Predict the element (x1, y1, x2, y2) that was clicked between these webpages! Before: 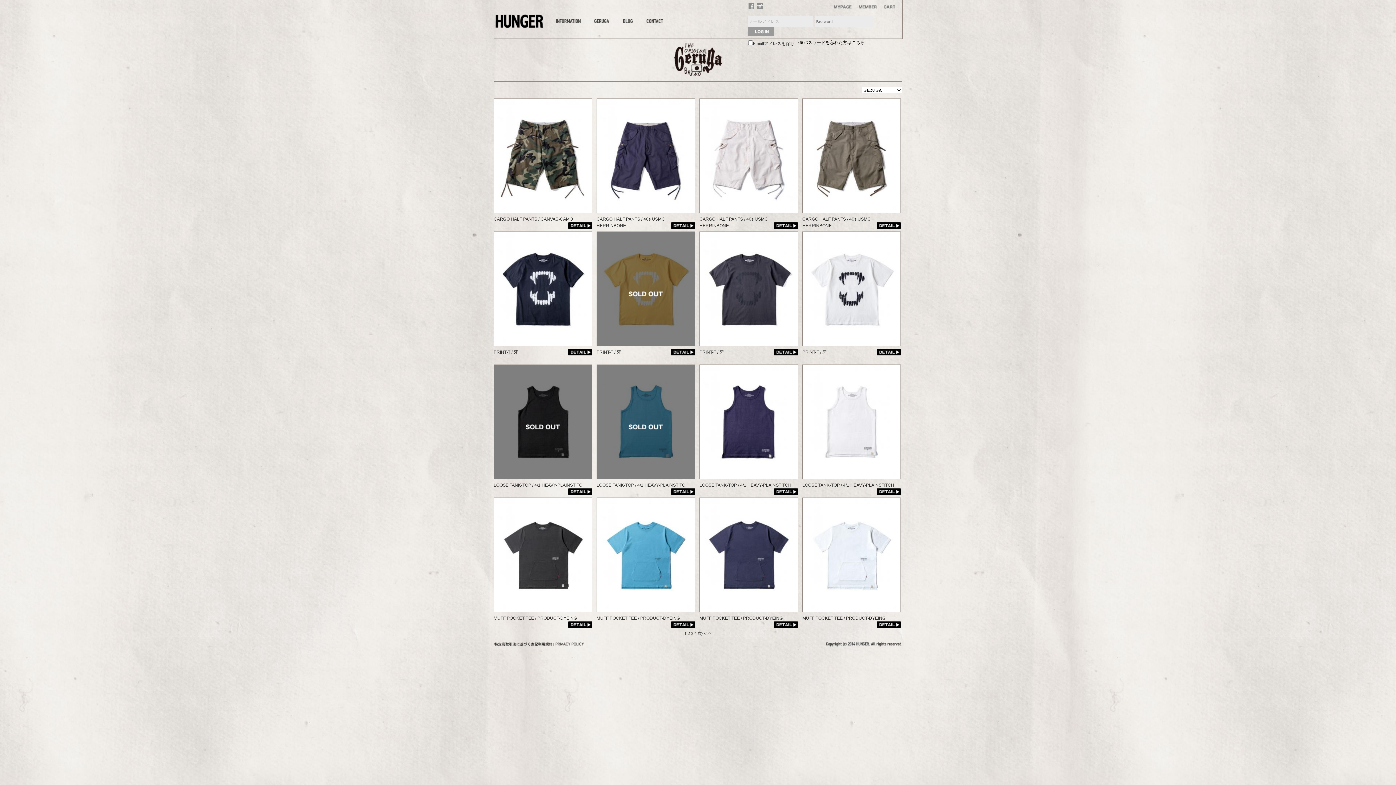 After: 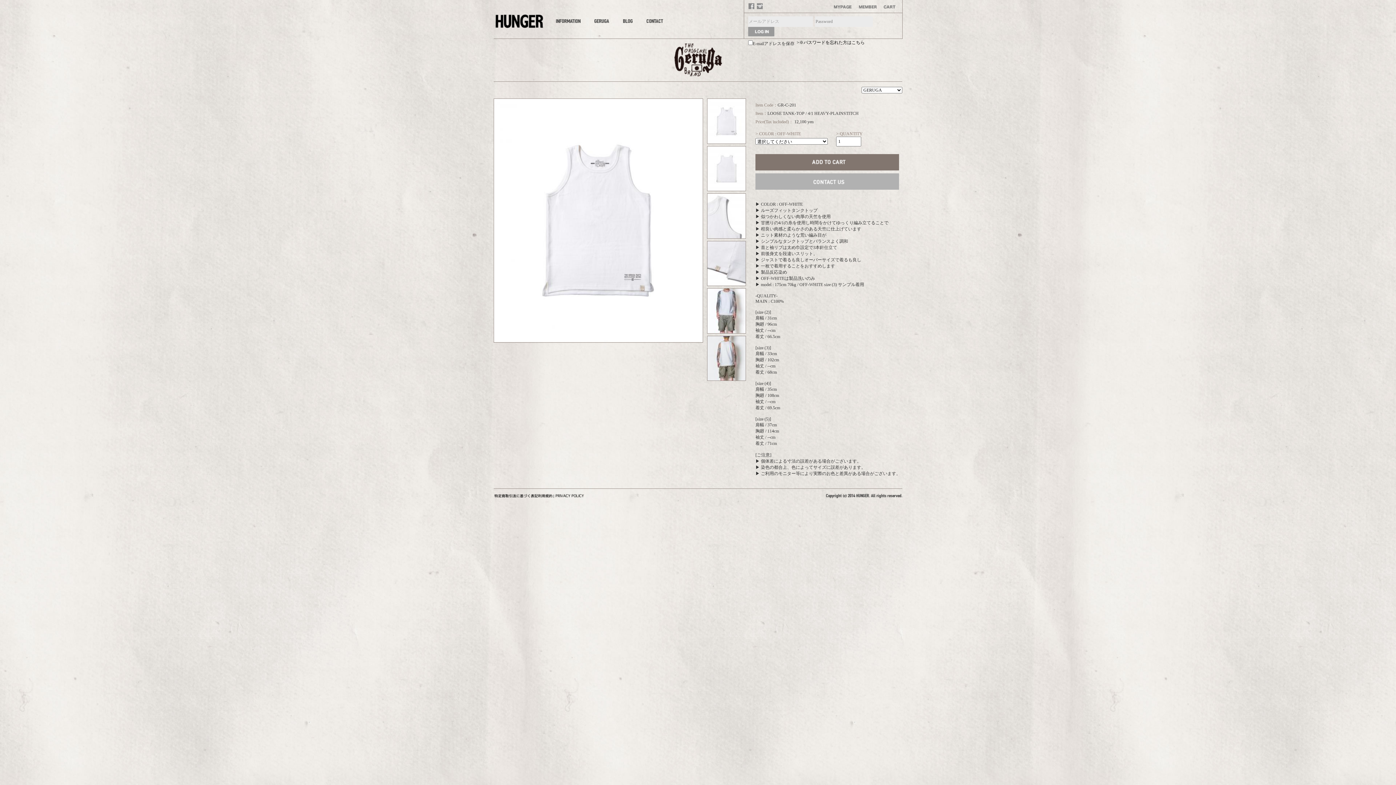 Action: bbox: (802, 482, 894, 488) label: LOOSE TANK-TOP / 4/1 HEAVY-PLAINSTITCH